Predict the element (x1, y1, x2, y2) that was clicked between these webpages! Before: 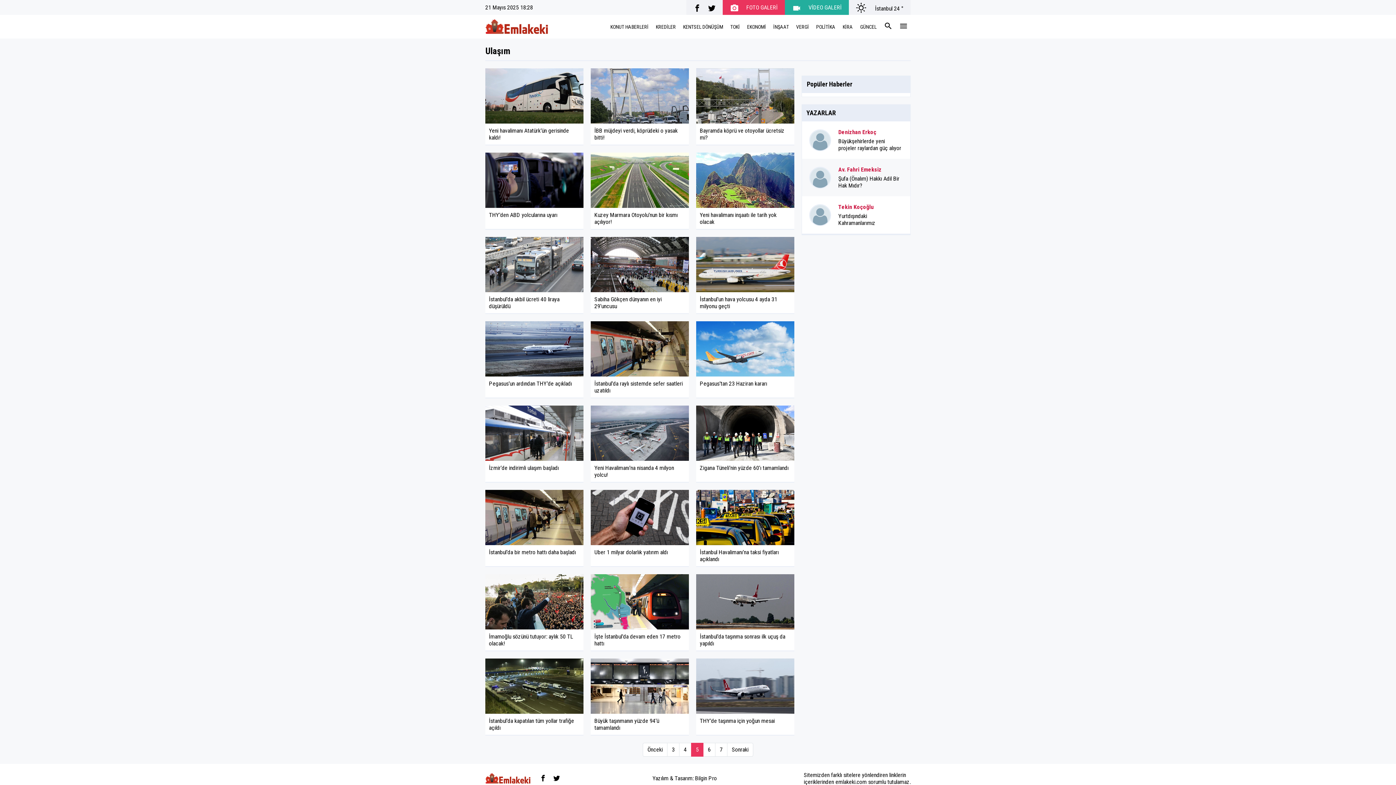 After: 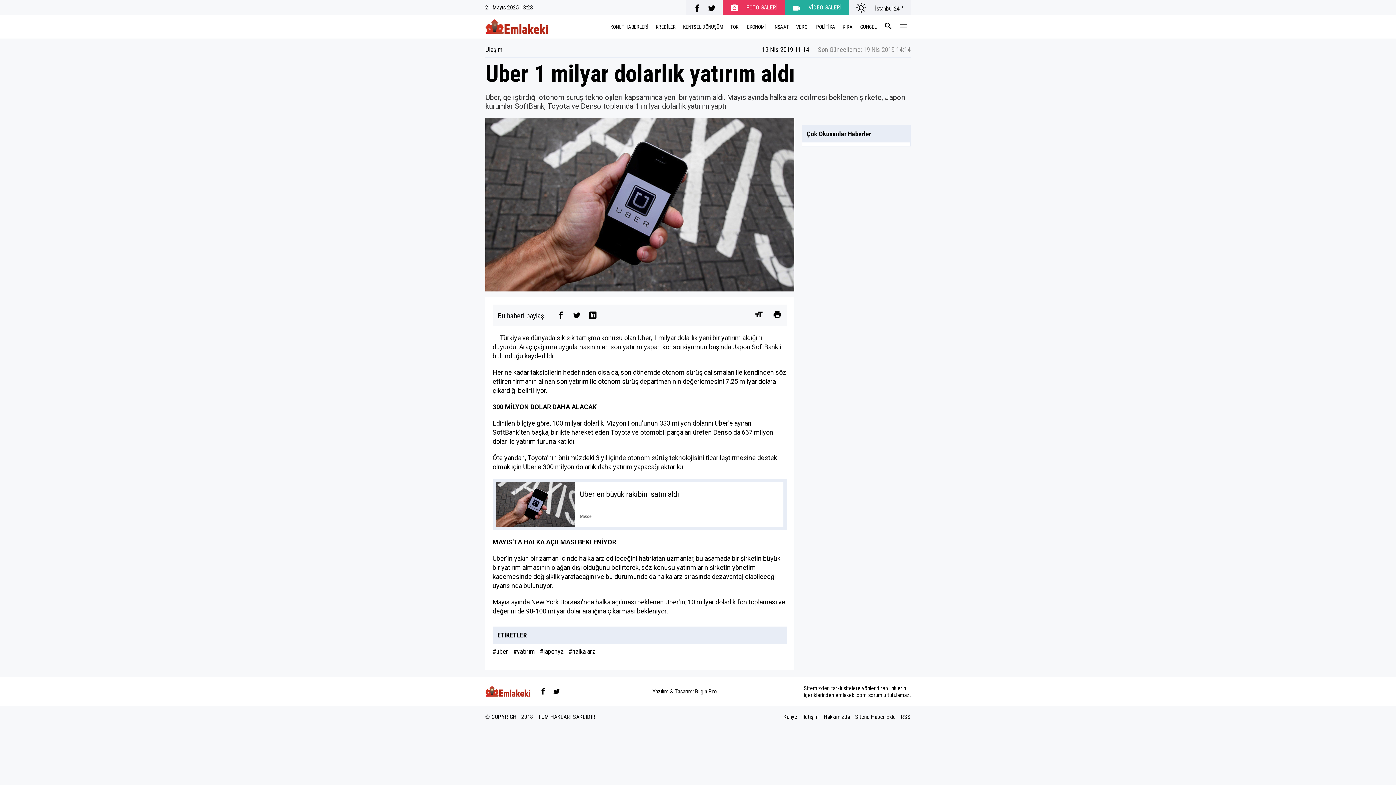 Action: bbox: (590, 490, 689, 567) label: Uber 1 milyar dolarlık yatırım aldı